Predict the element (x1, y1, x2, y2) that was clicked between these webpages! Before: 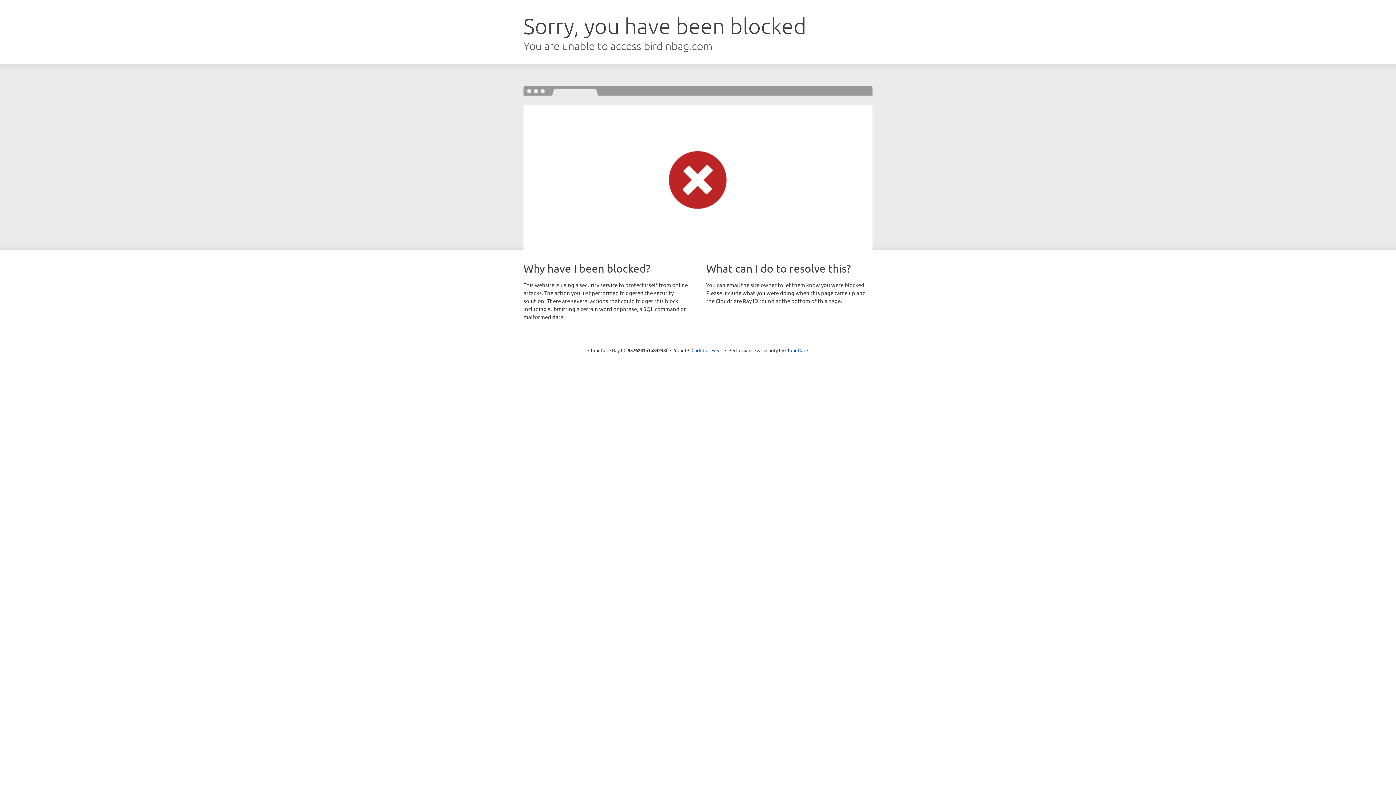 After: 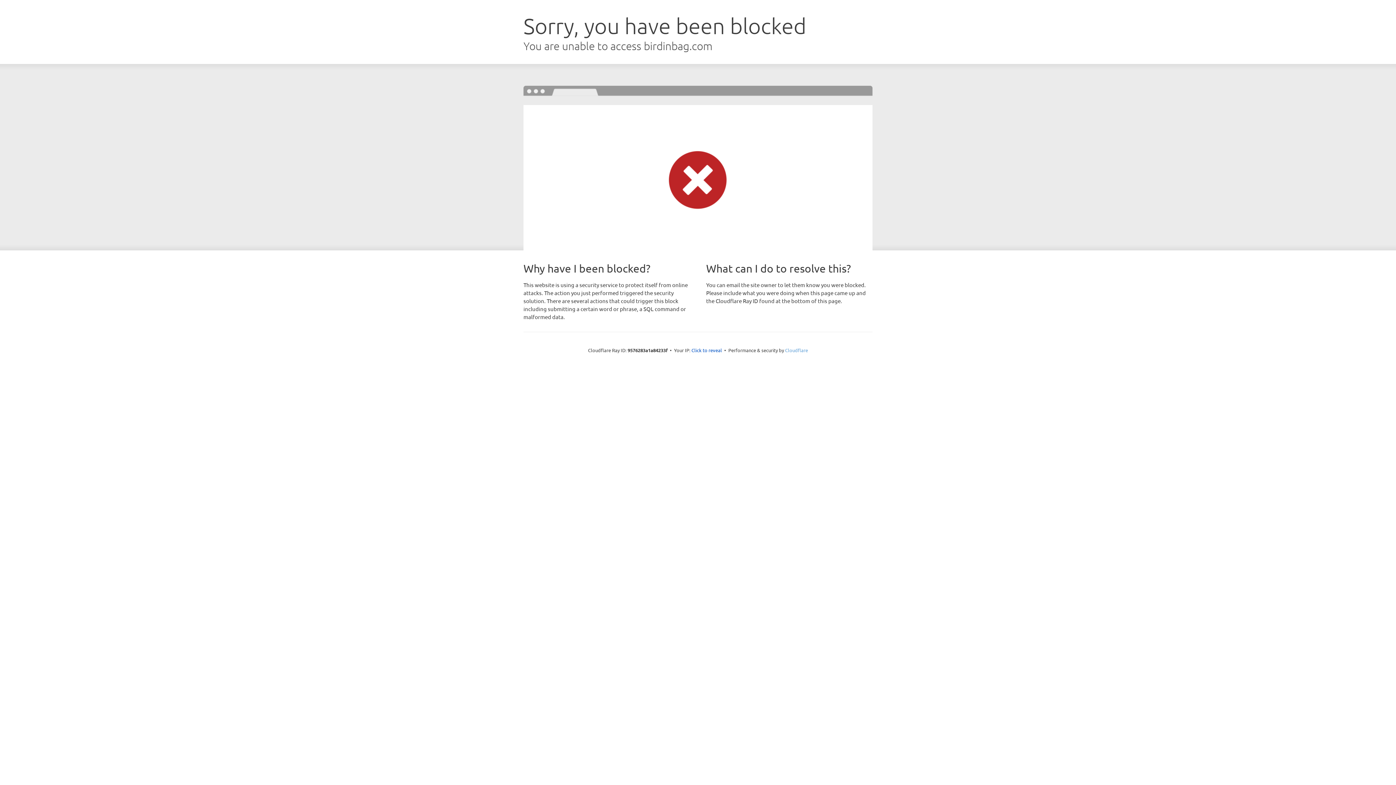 Action: bbox: (785, 347, 808, 353) label: Cloudflare